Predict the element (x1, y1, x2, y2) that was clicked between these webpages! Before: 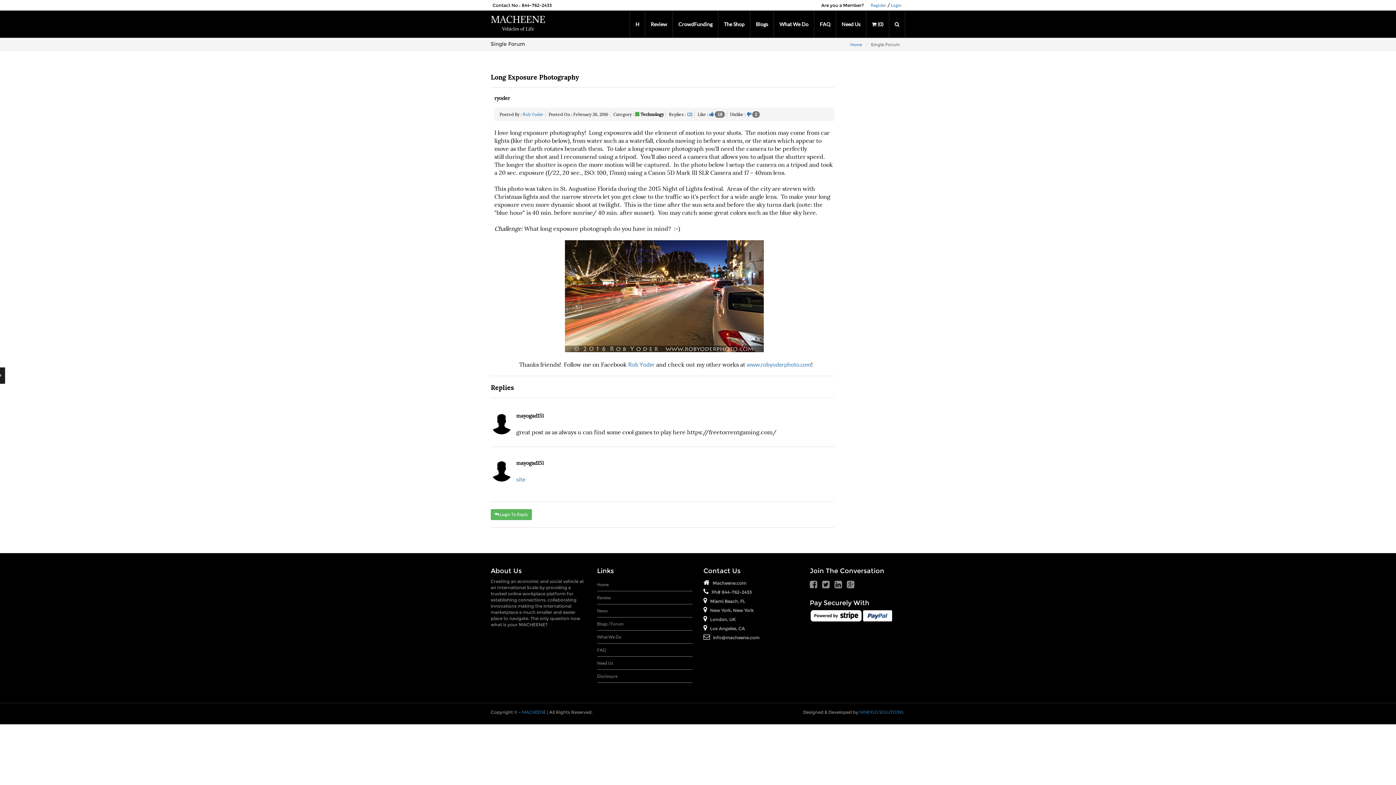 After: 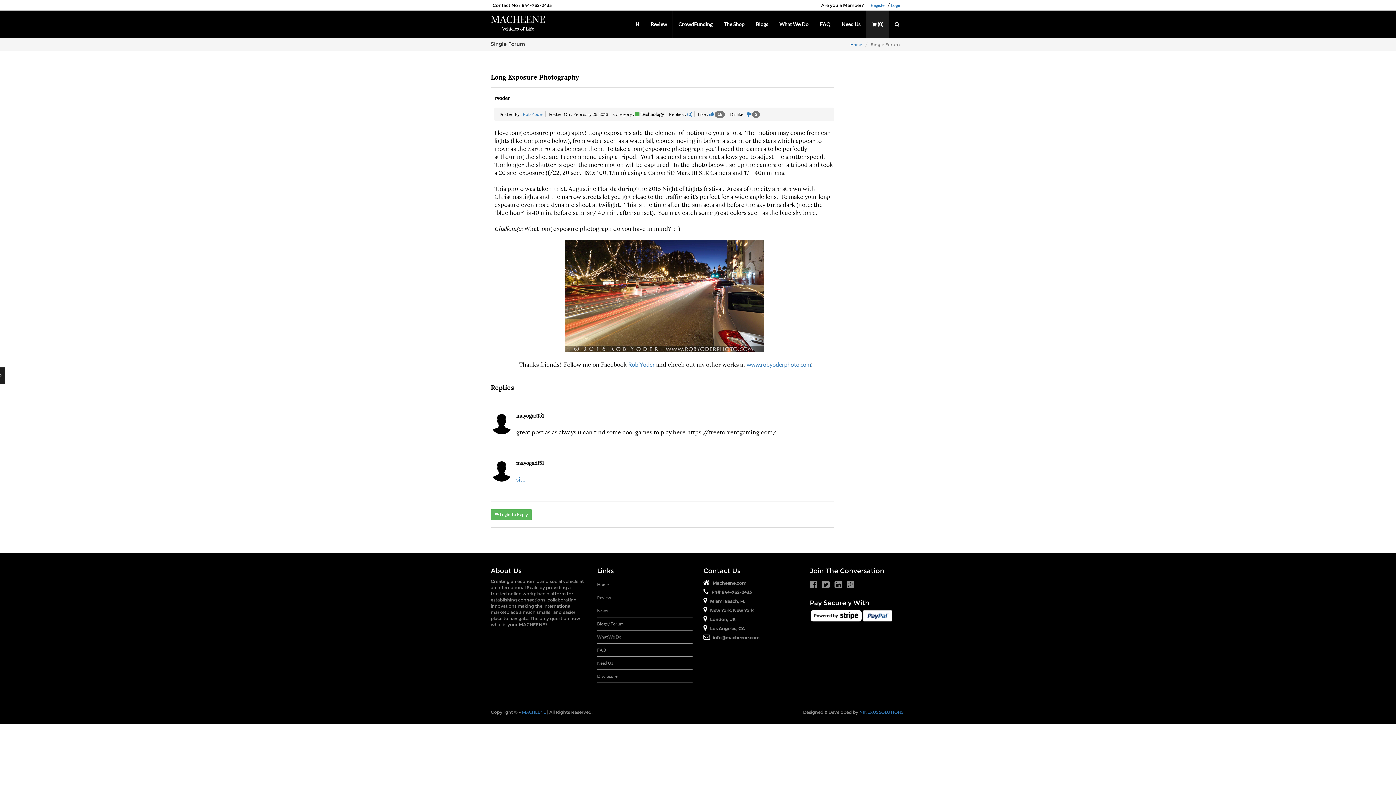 Action: bbox: (866, 10, 889, 37) label:  (0)